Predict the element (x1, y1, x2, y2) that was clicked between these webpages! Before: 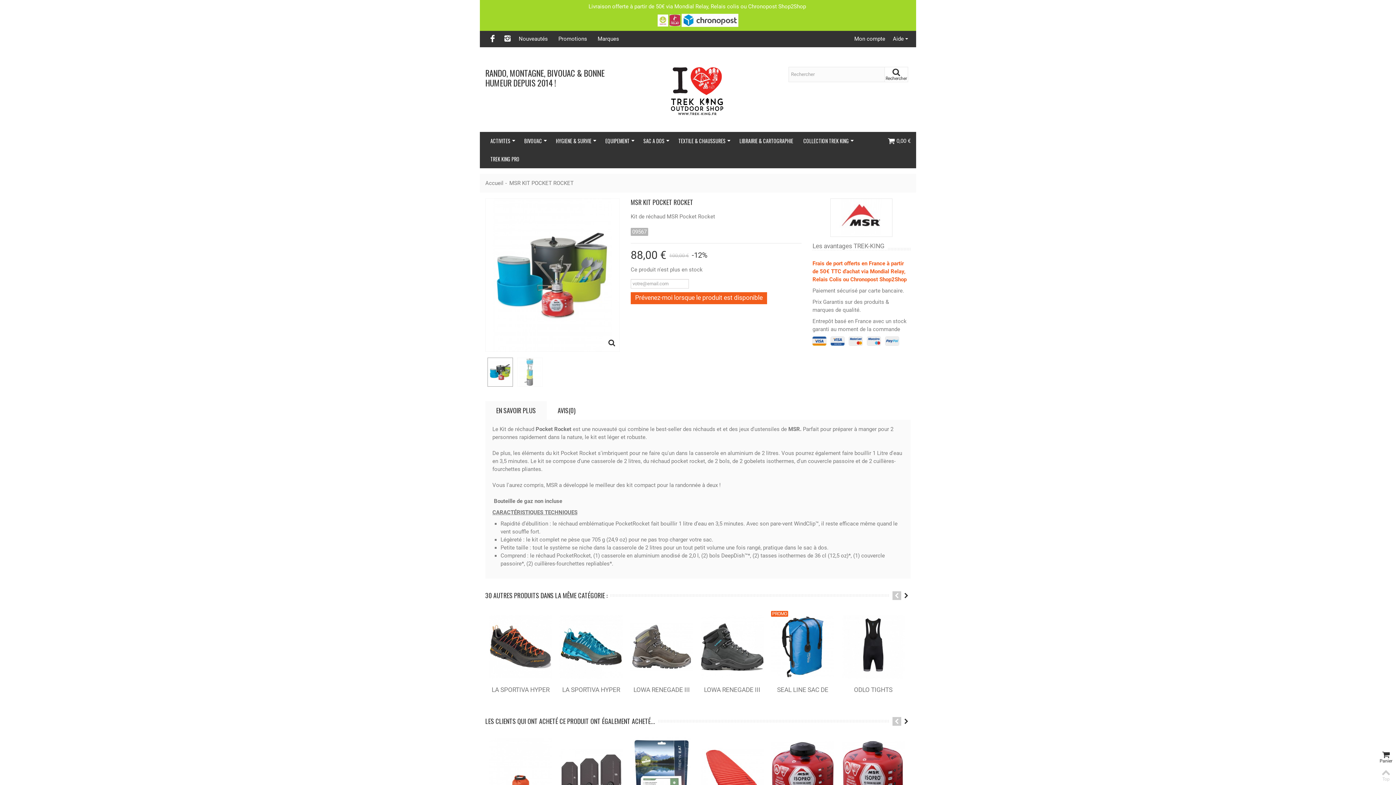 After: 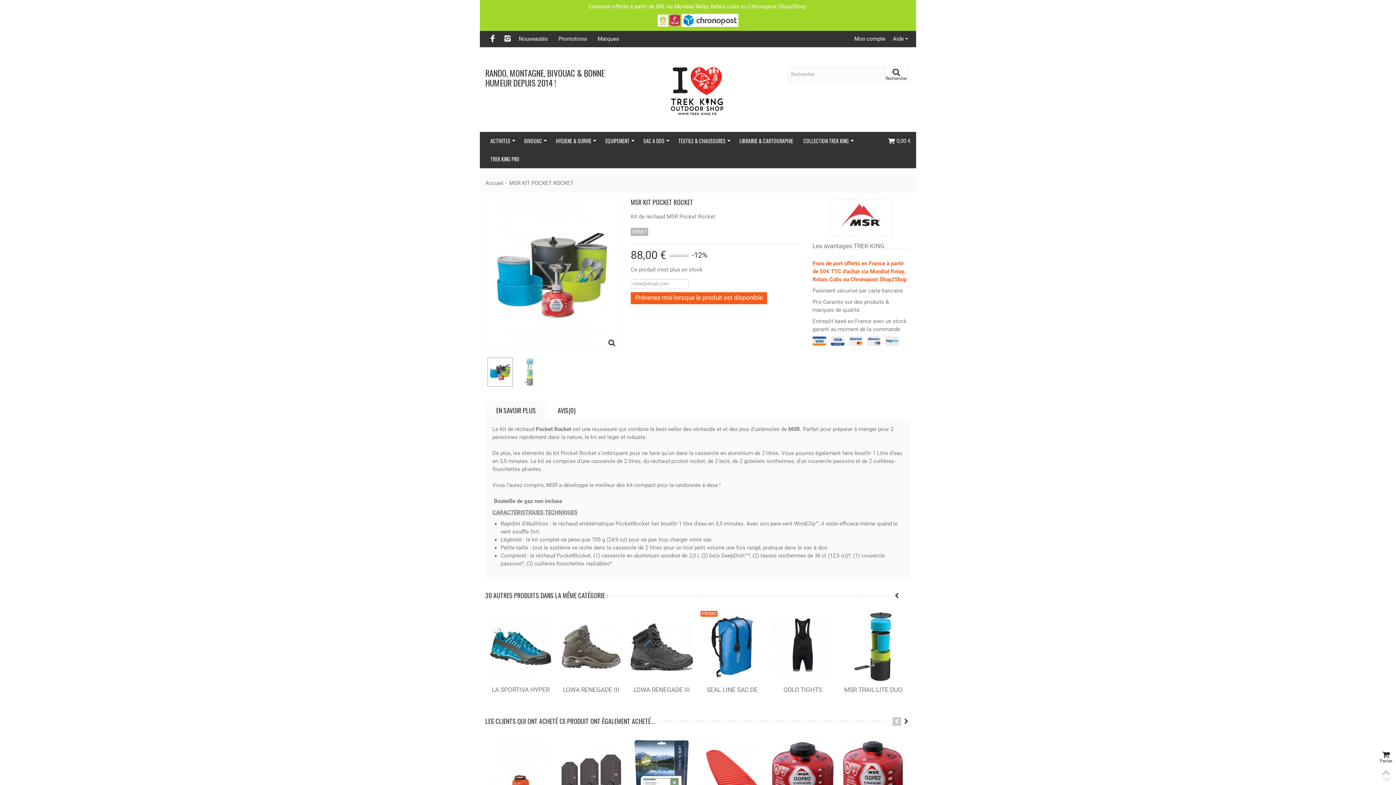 Action: bbox: (902, 591, 910, 600)